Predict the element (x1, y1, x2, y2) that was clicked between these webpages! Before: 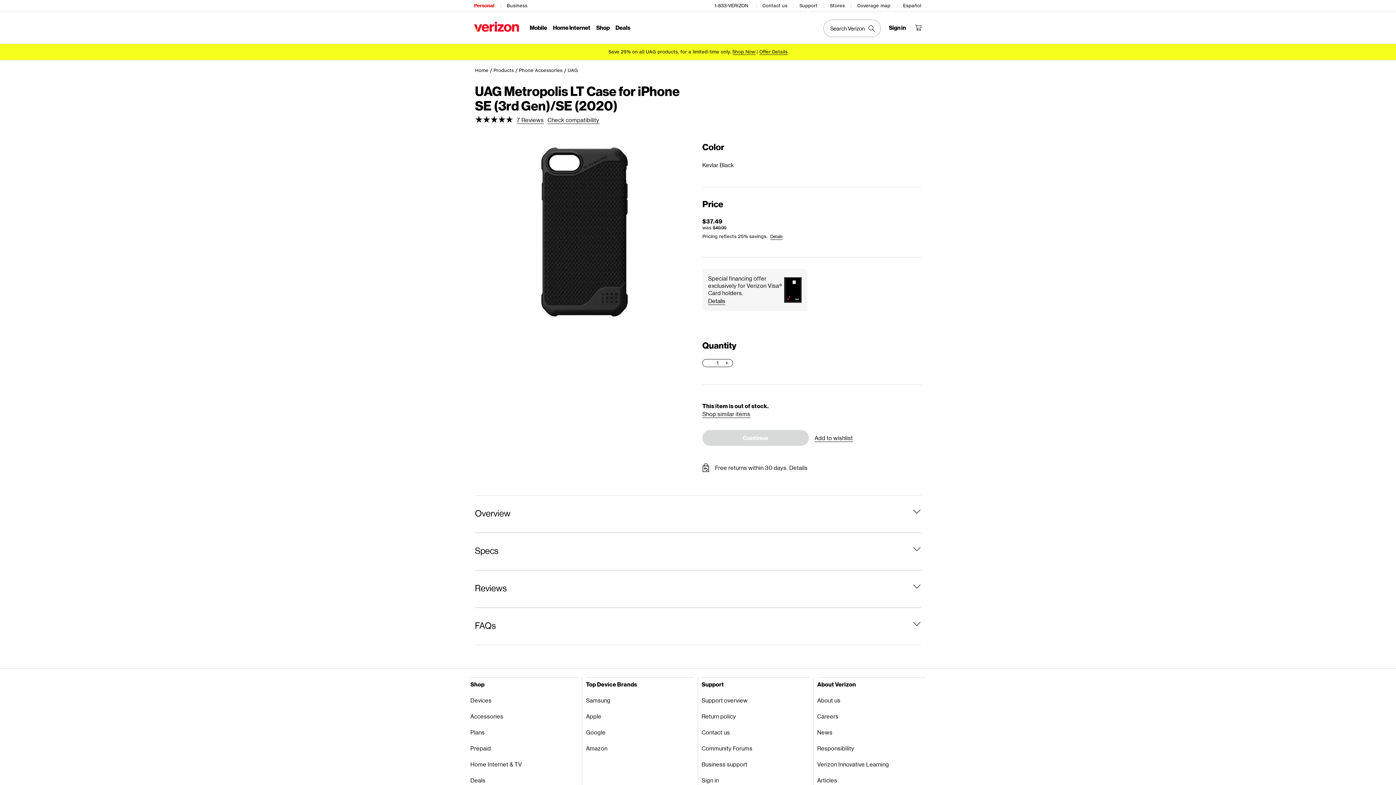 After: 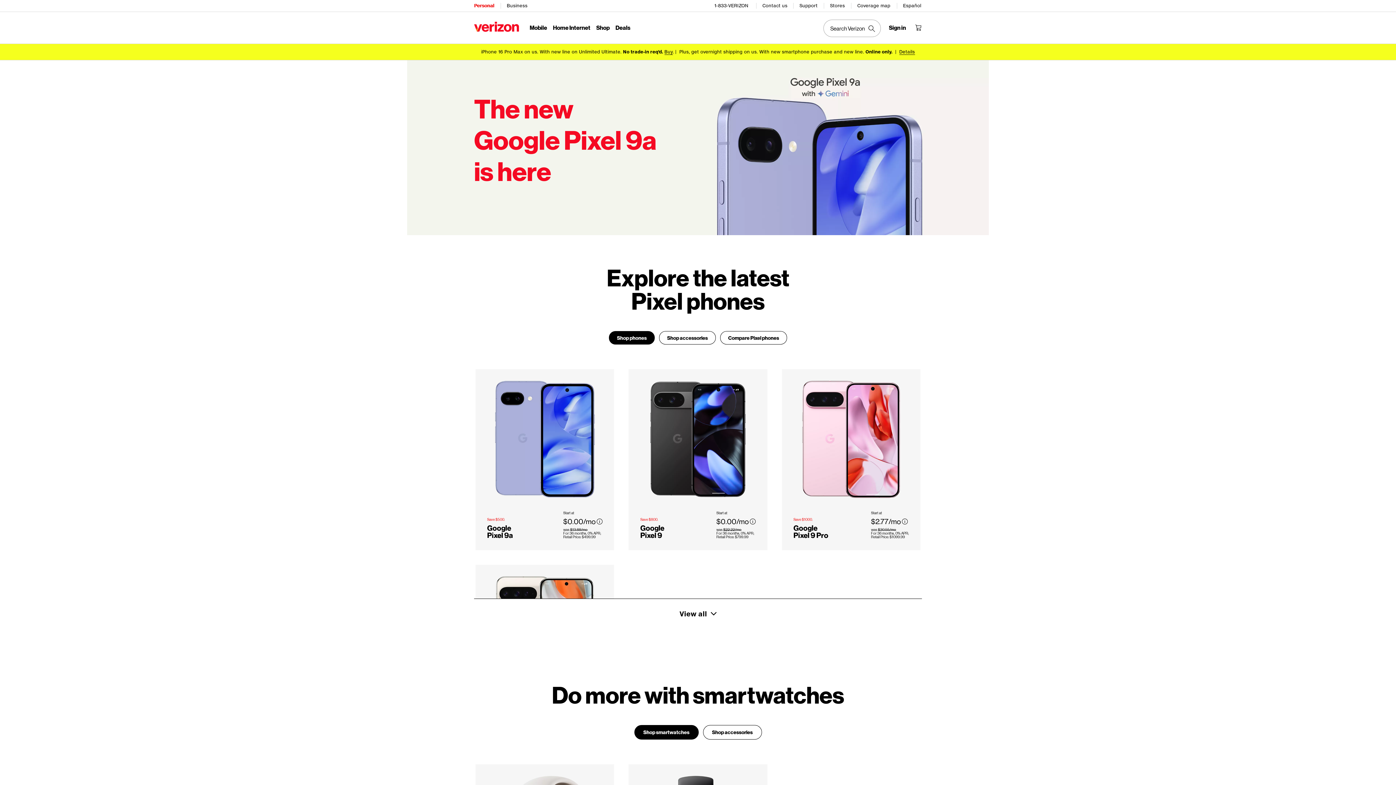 Action: bbox: (586, 724, 694, 740) label: Google